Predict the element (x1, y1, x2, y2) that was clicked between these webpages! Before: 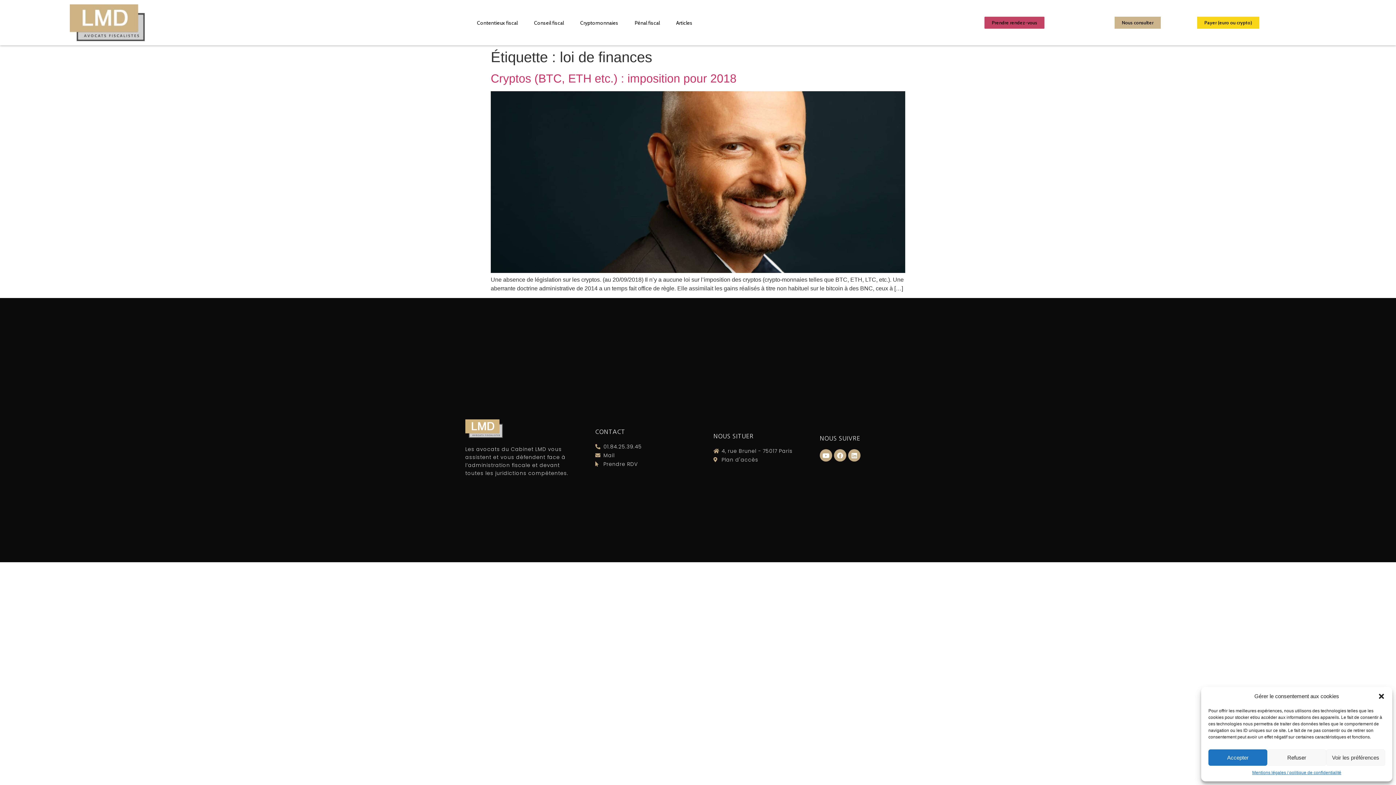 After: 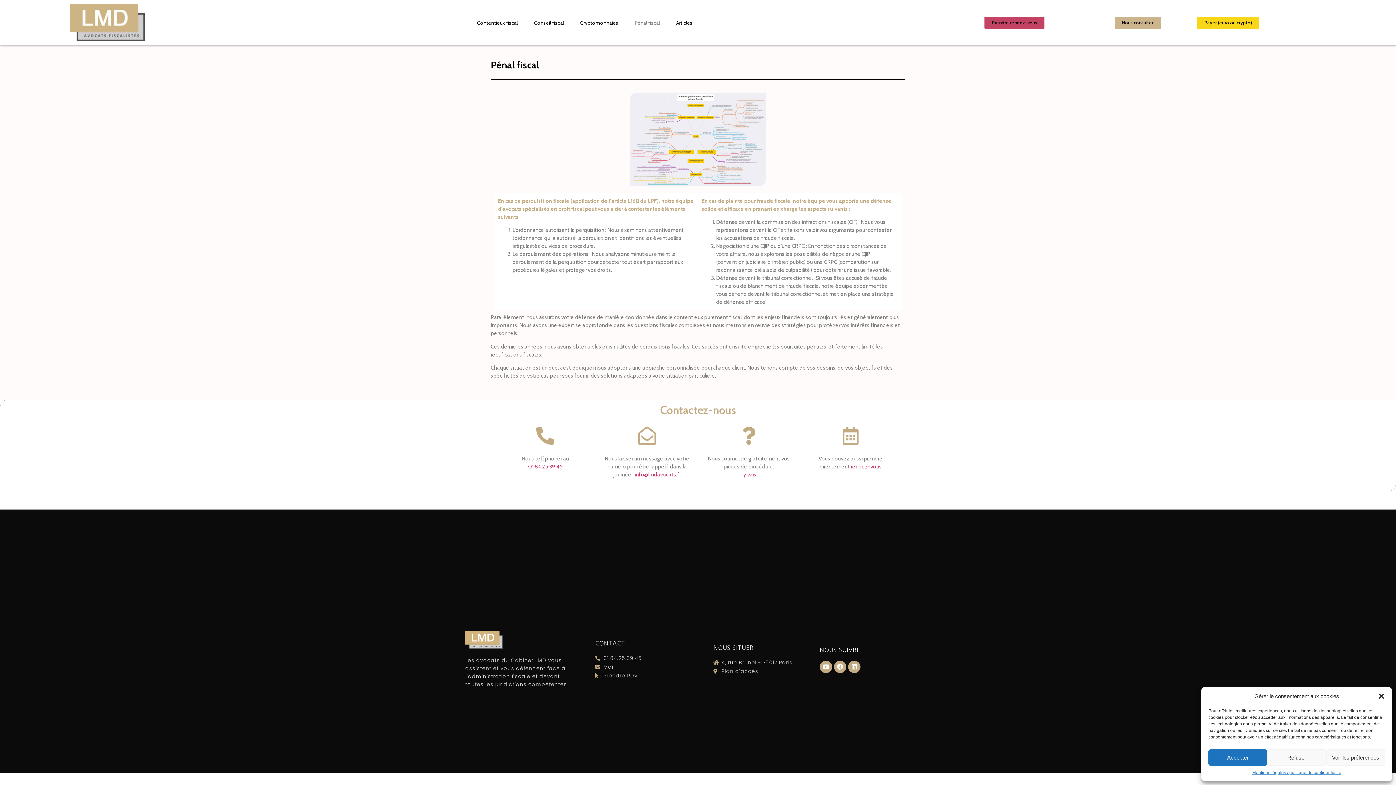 Action: label: Pénal fiscal​ bbox: (627, 14, 667, 31)